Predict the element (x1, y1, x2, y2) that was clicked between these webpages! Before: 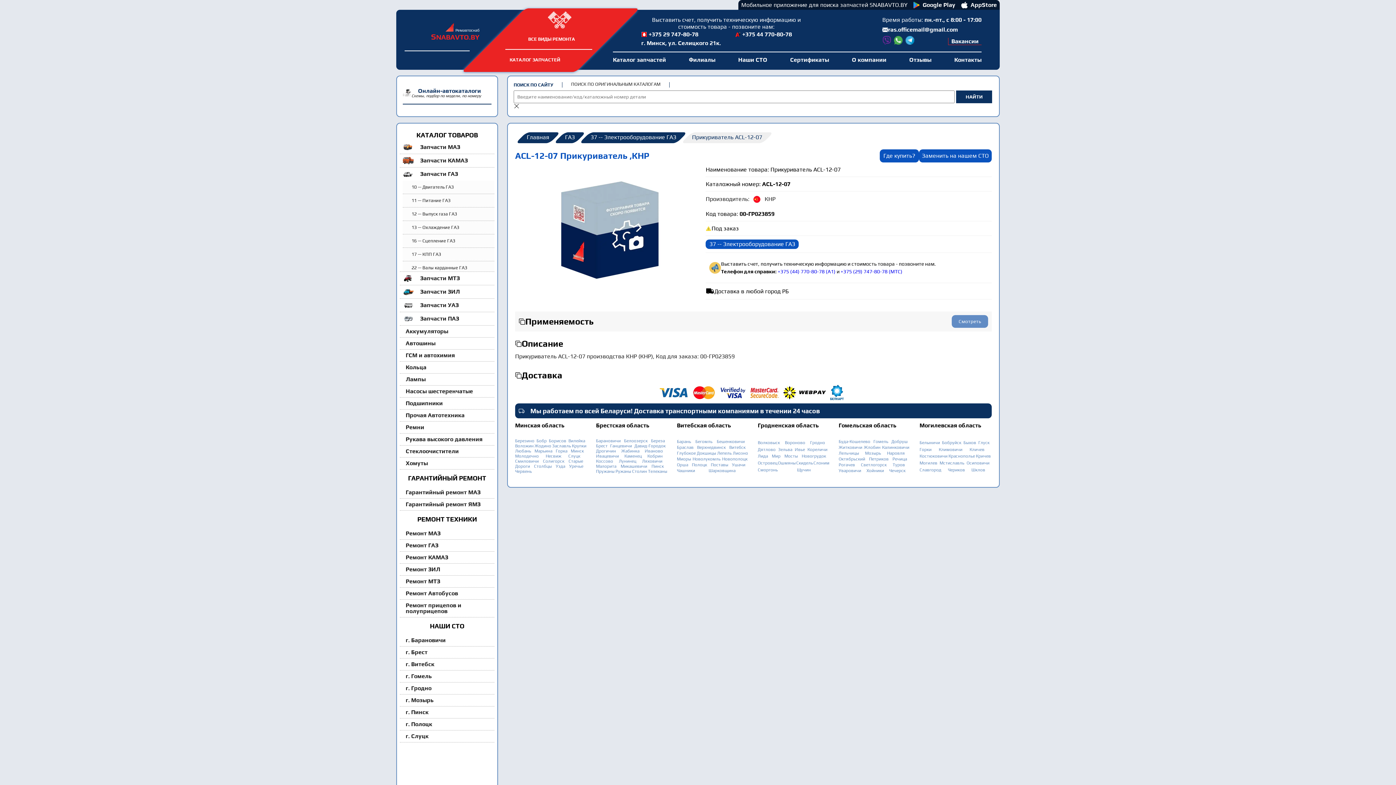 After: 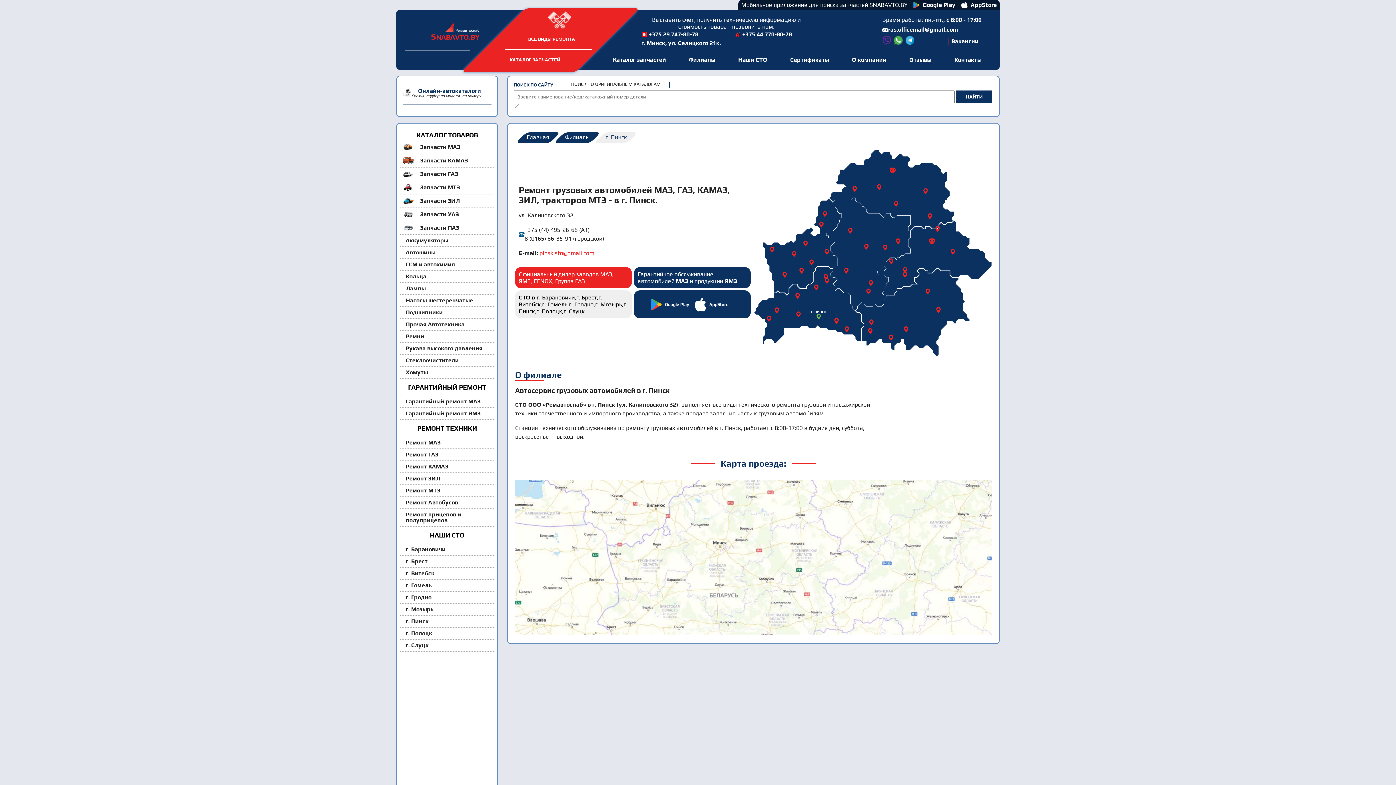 Action: bbox: (402, 707, 494, 718) label: г. Пинск